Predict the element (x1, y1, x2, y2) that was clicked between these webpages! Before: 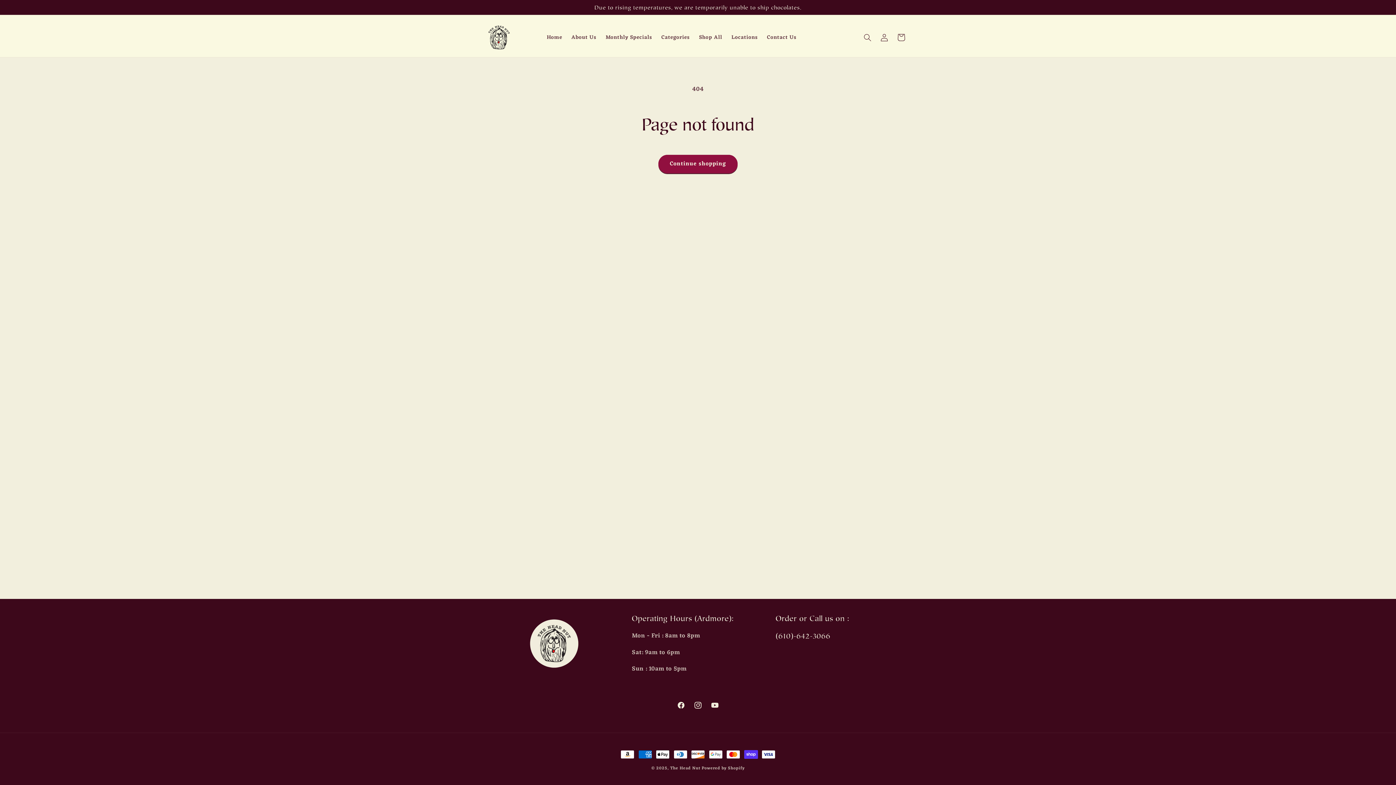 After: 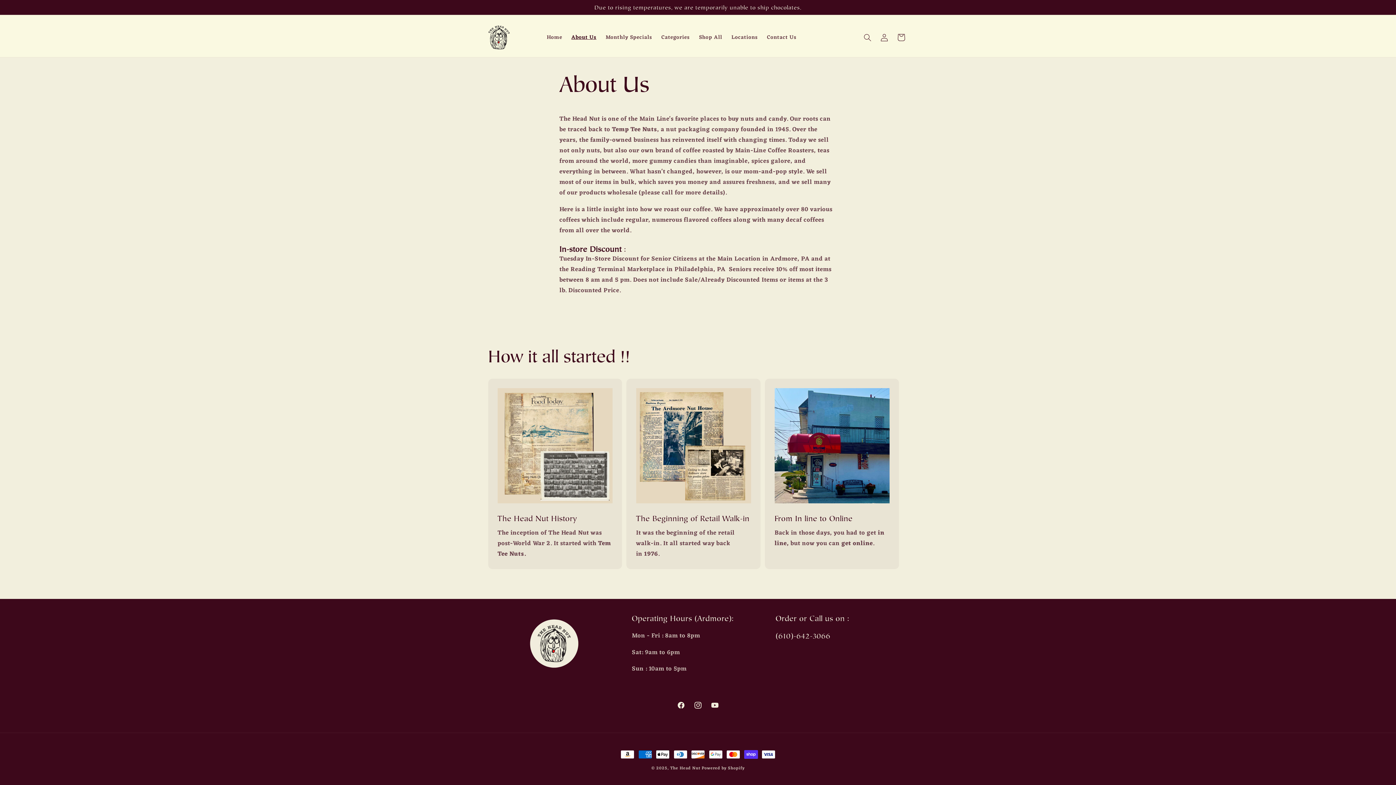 Action: label: About Us bbox: (566, 29, 601, 45)